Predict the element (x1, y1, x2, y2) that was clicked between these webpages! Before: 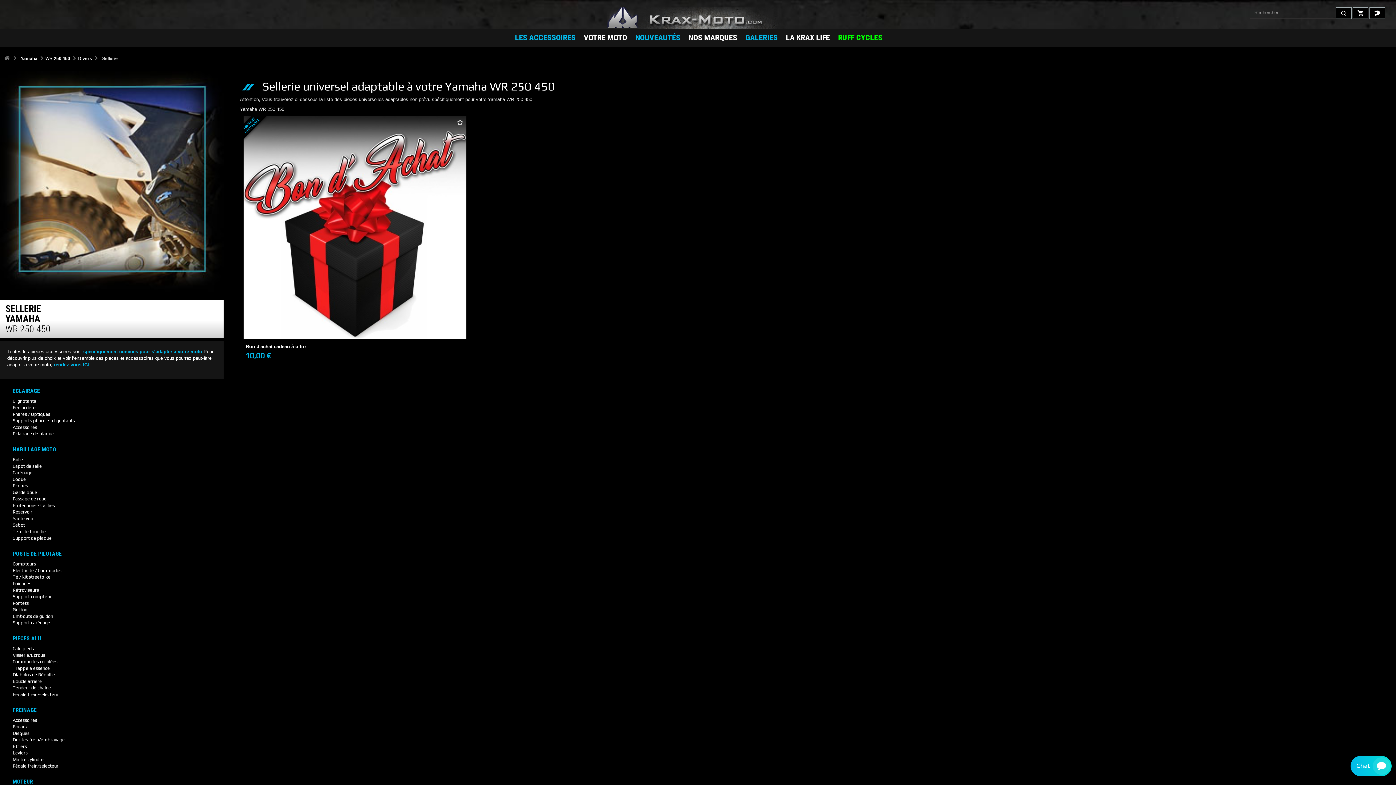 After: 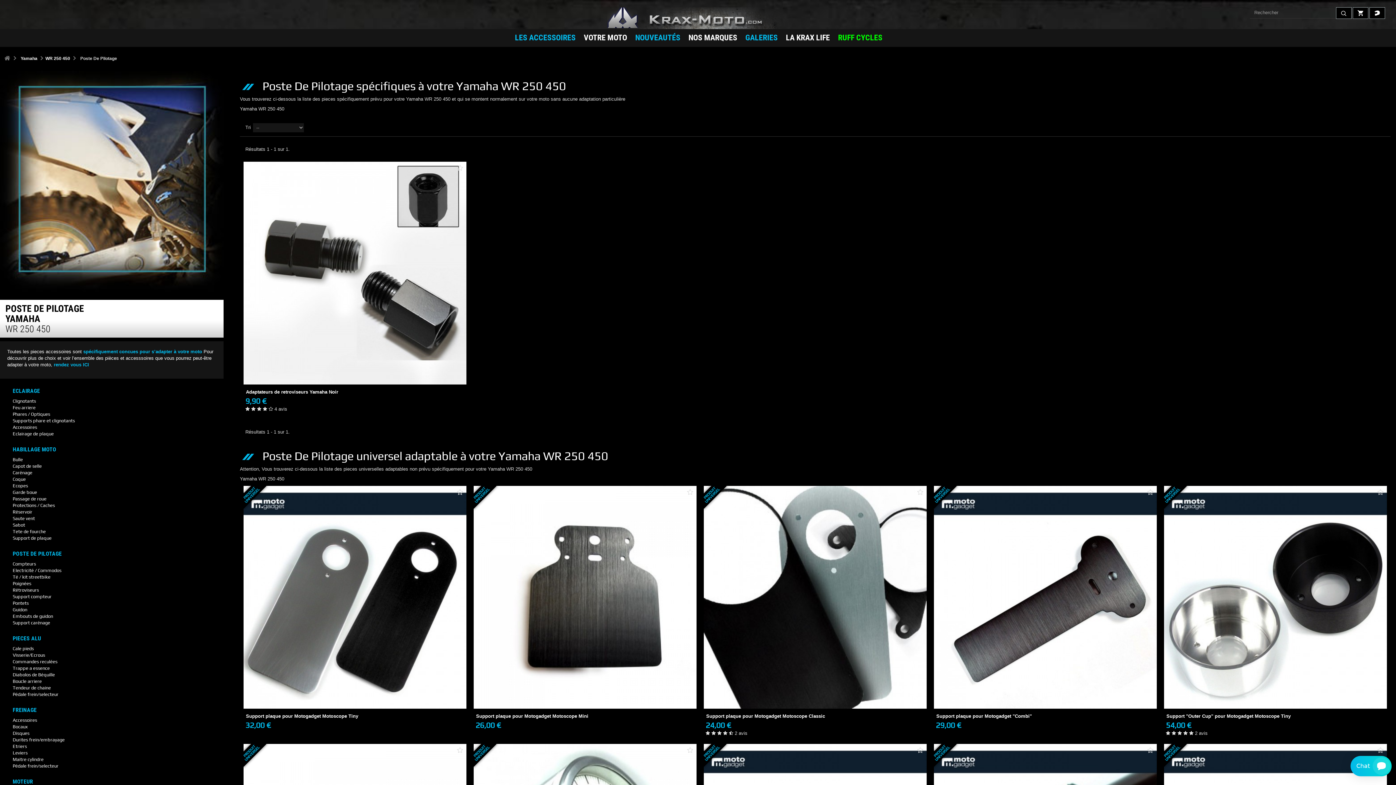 Action: bbox: (12, 550, 223, 557) label: POSTE DE PILOTAGE